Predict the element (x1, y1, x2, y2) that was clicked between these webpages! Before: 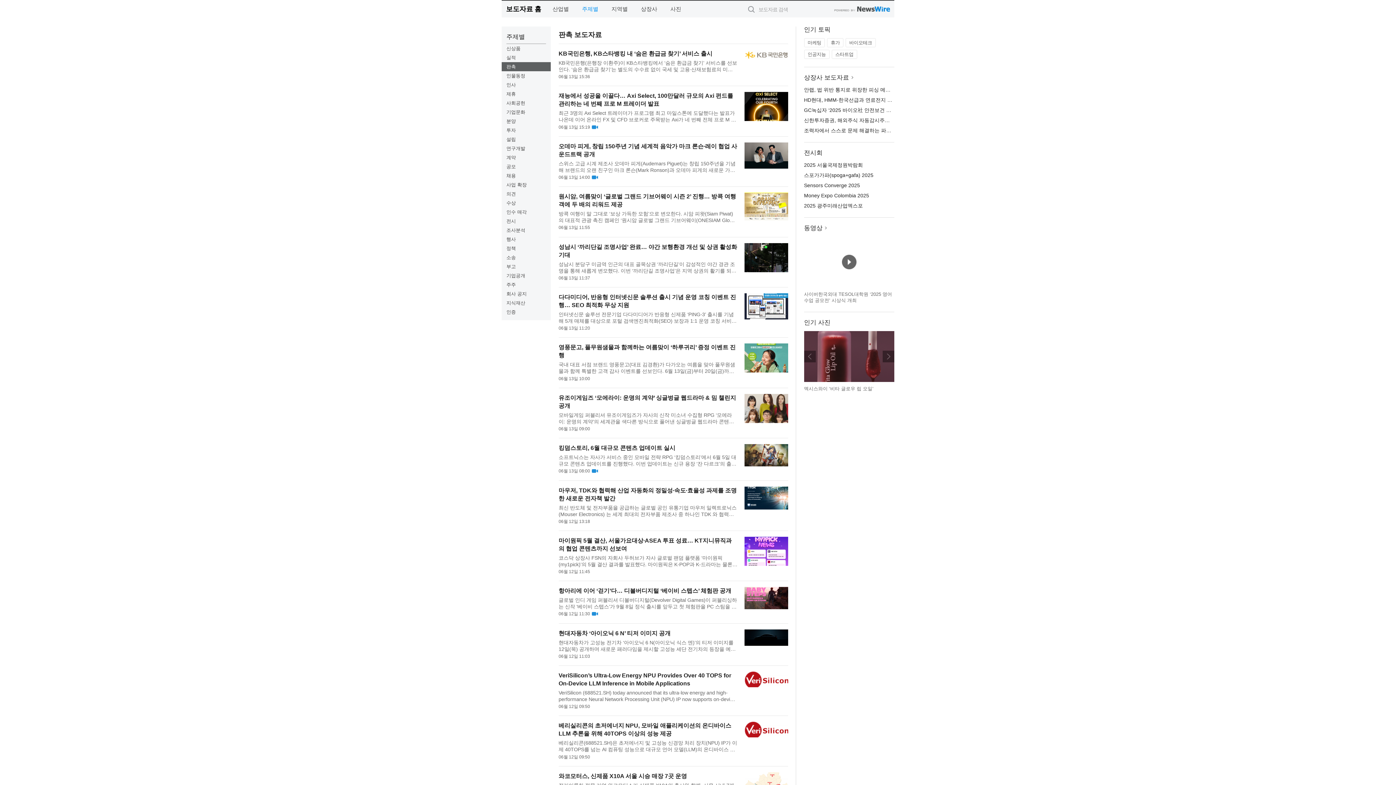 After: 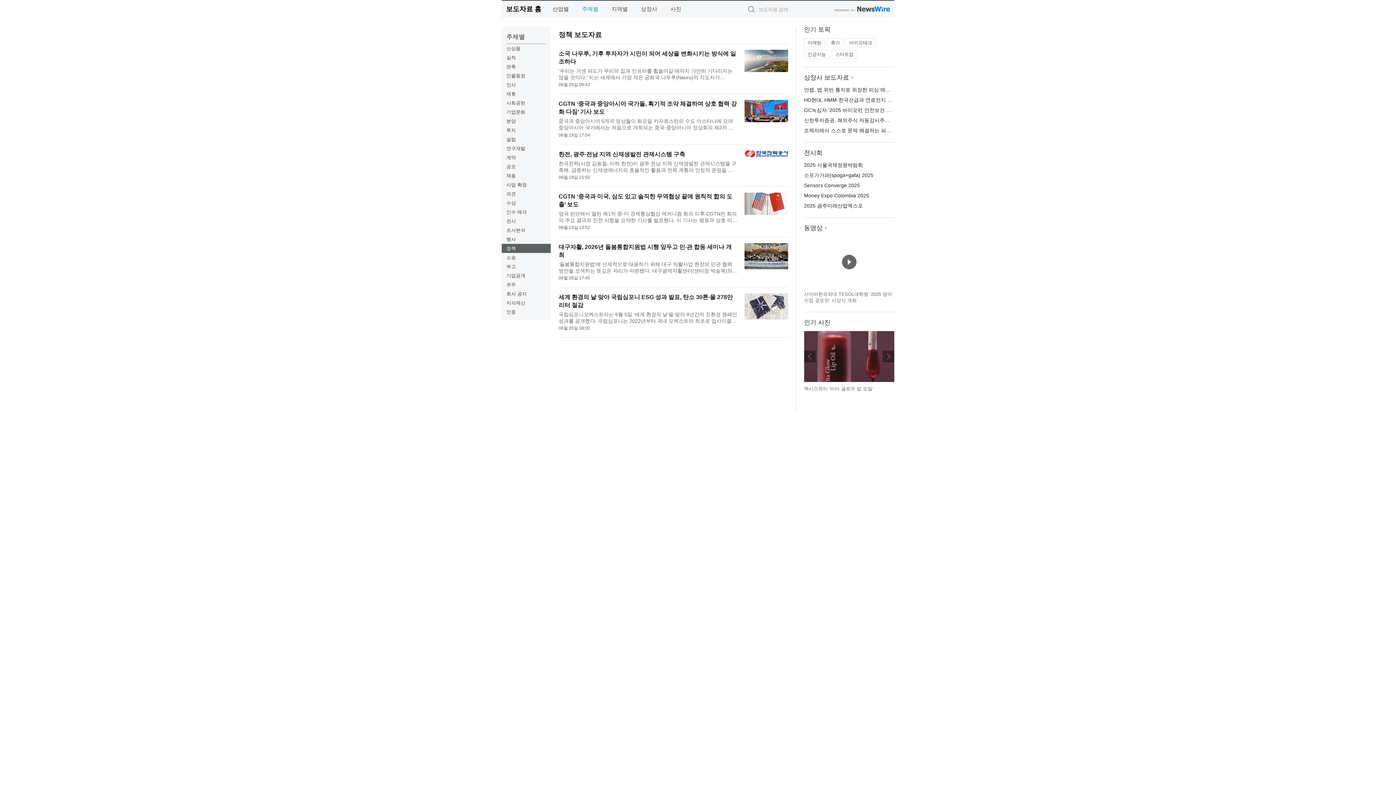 Action: bbox: (501, 244, 550, 253) label: 정책